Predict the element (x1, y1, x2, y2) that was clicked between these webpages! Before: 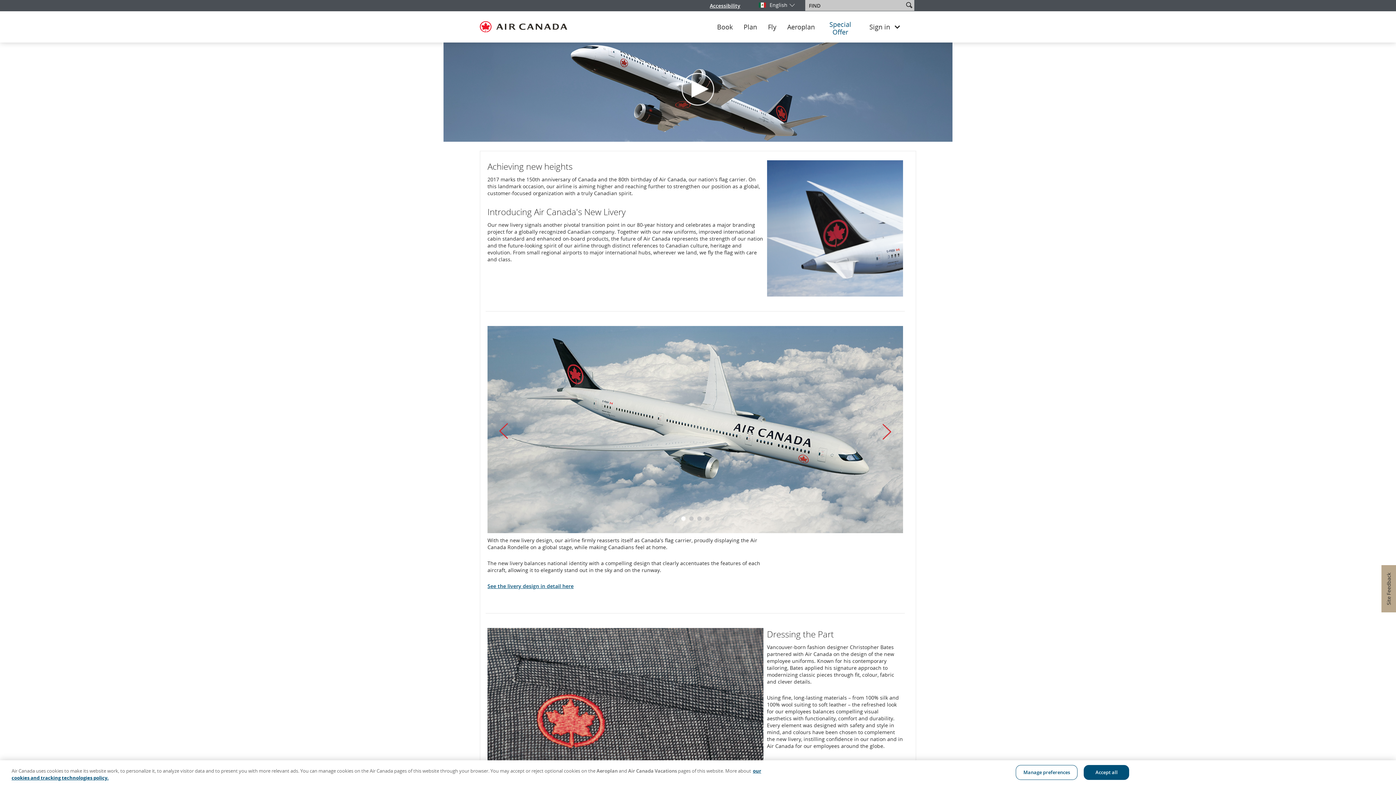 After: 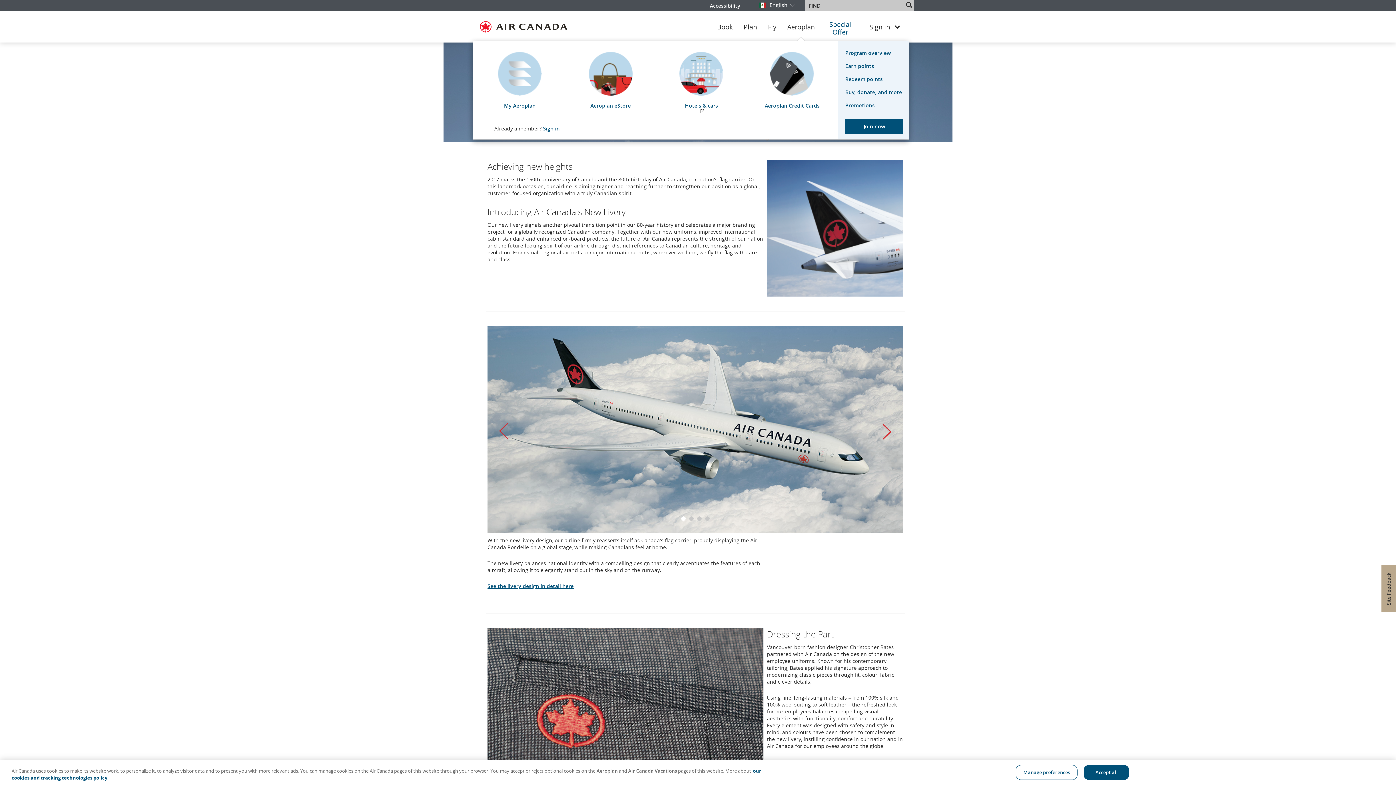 Action: label: Aeroplan program menu bbox: (782, 23, 820, 30)